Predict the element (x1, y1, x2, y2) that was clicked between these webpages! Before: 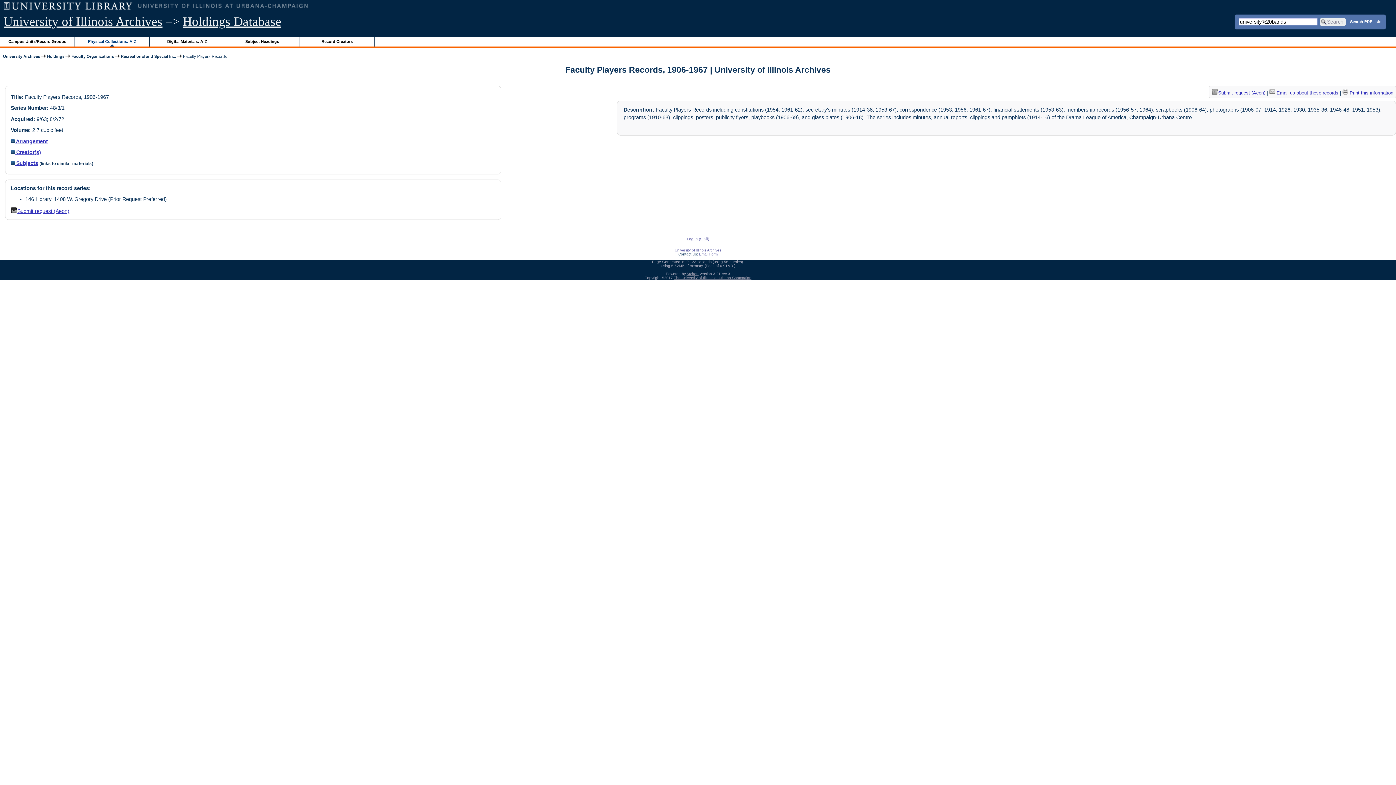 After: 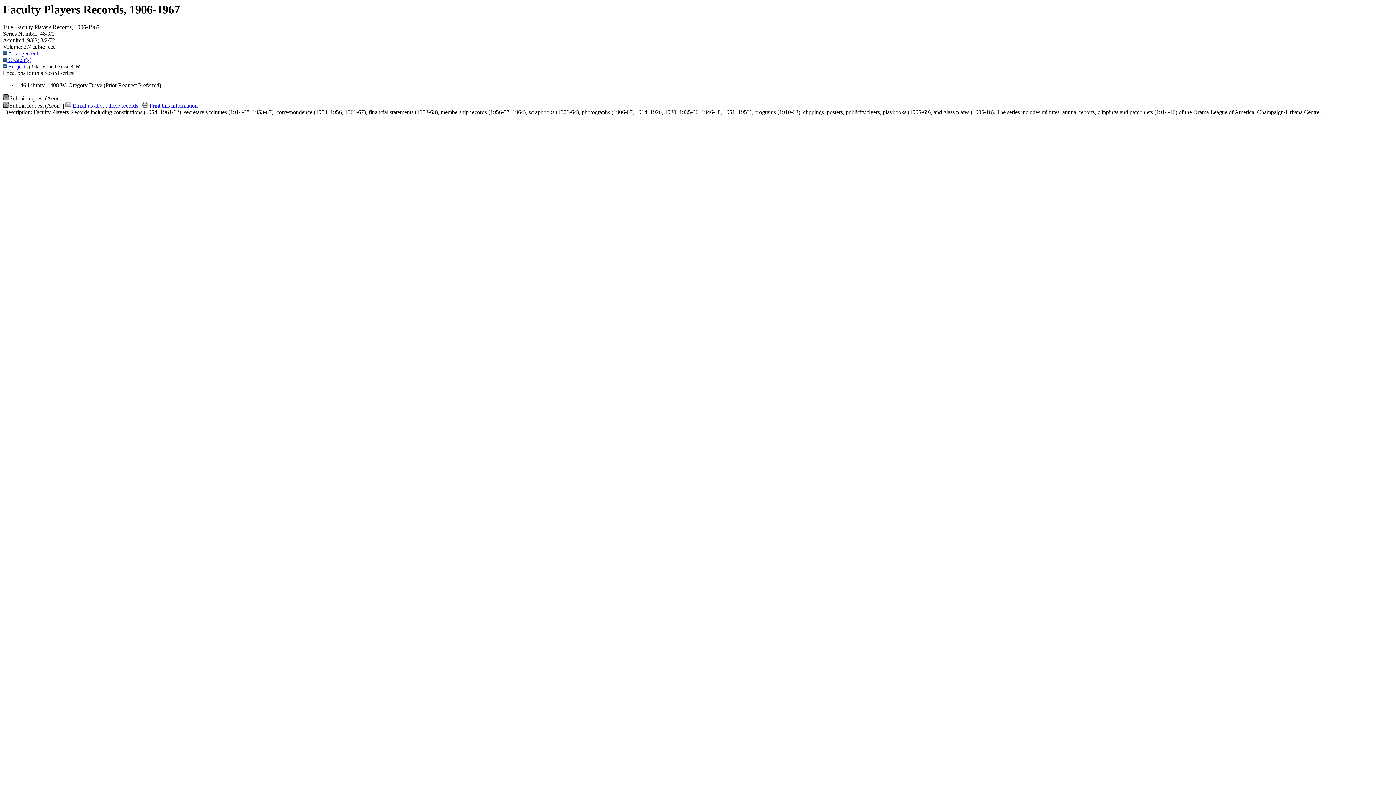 Action: label:  Print this information bbox: (1342, 90, 1393, 95)